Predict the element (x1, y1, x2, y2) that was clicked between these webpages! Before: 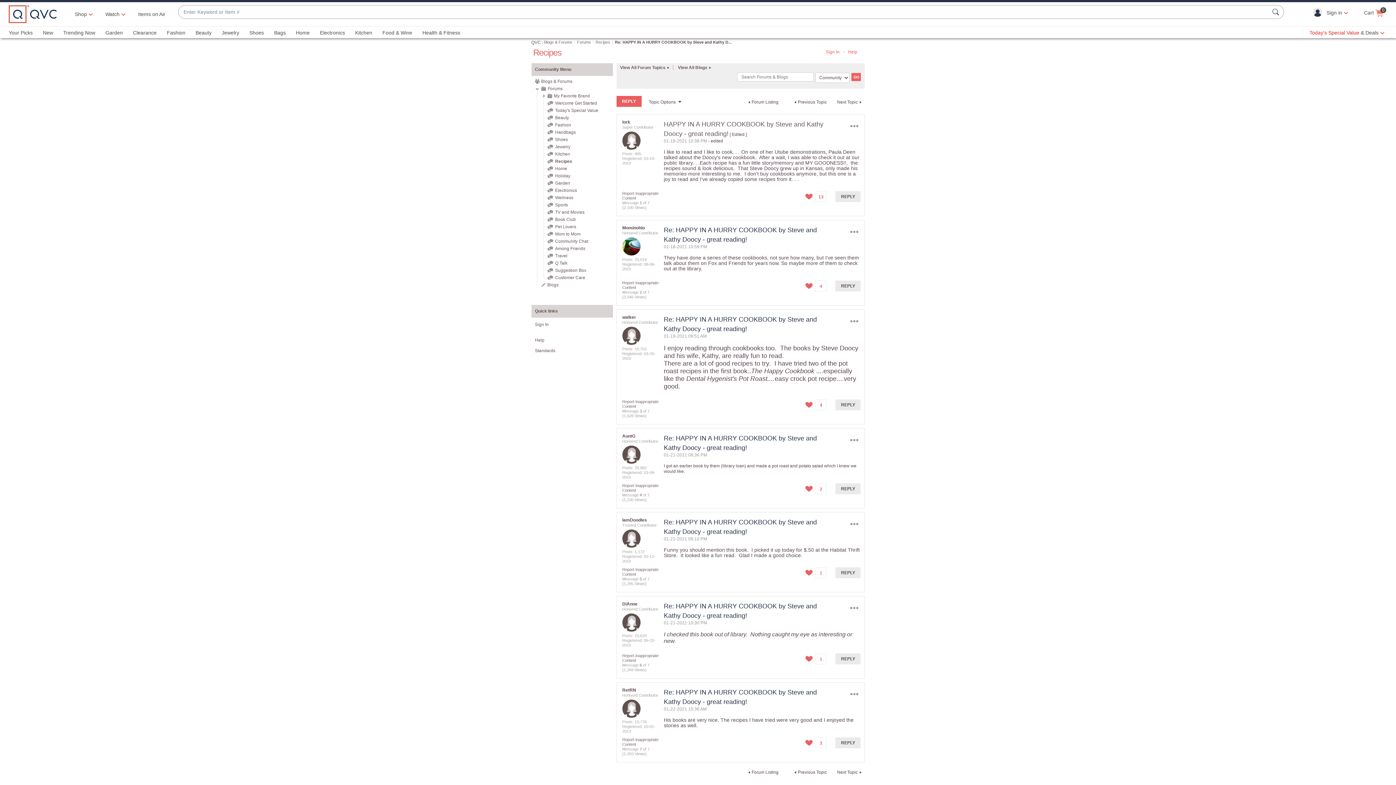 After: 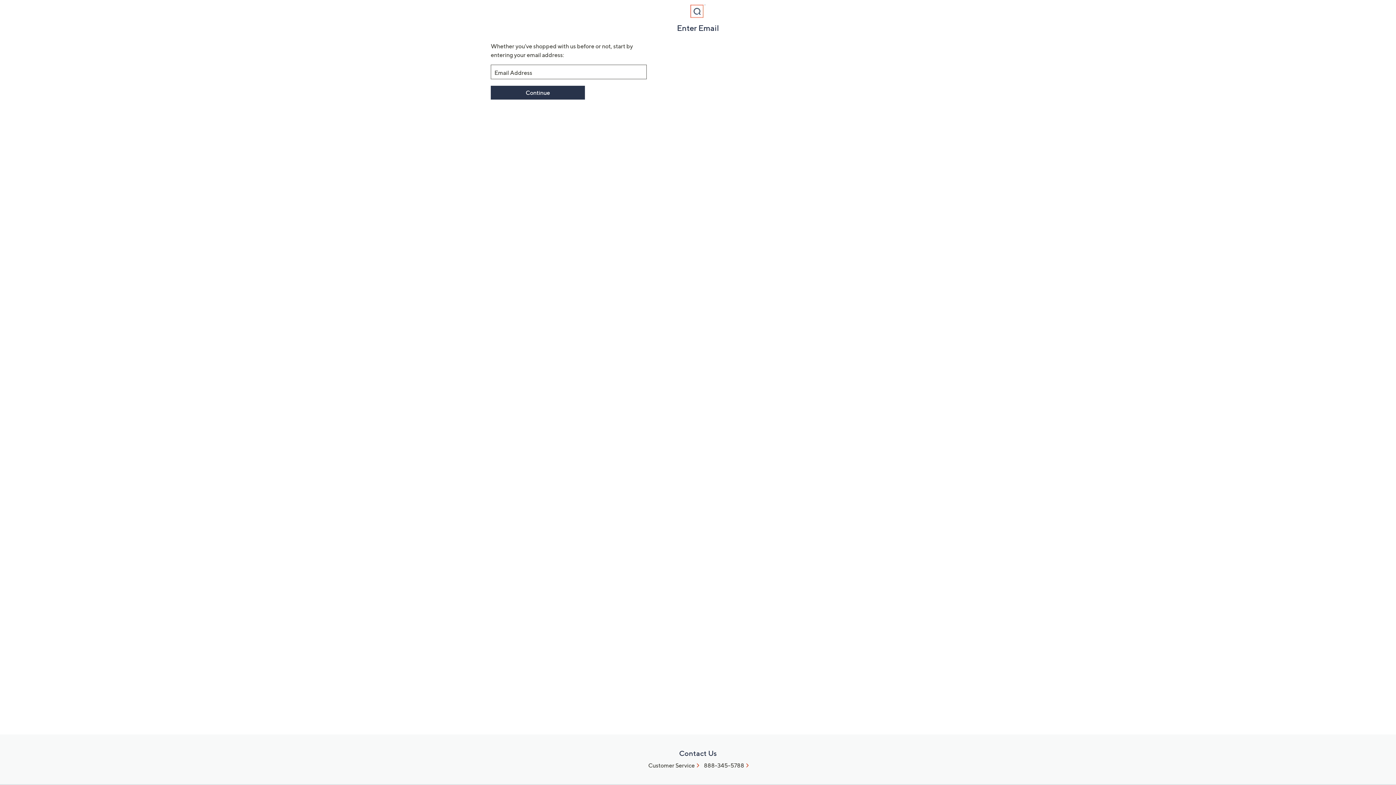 Action: bbox: (1288, 5, 1351, 20) label:  Sign in